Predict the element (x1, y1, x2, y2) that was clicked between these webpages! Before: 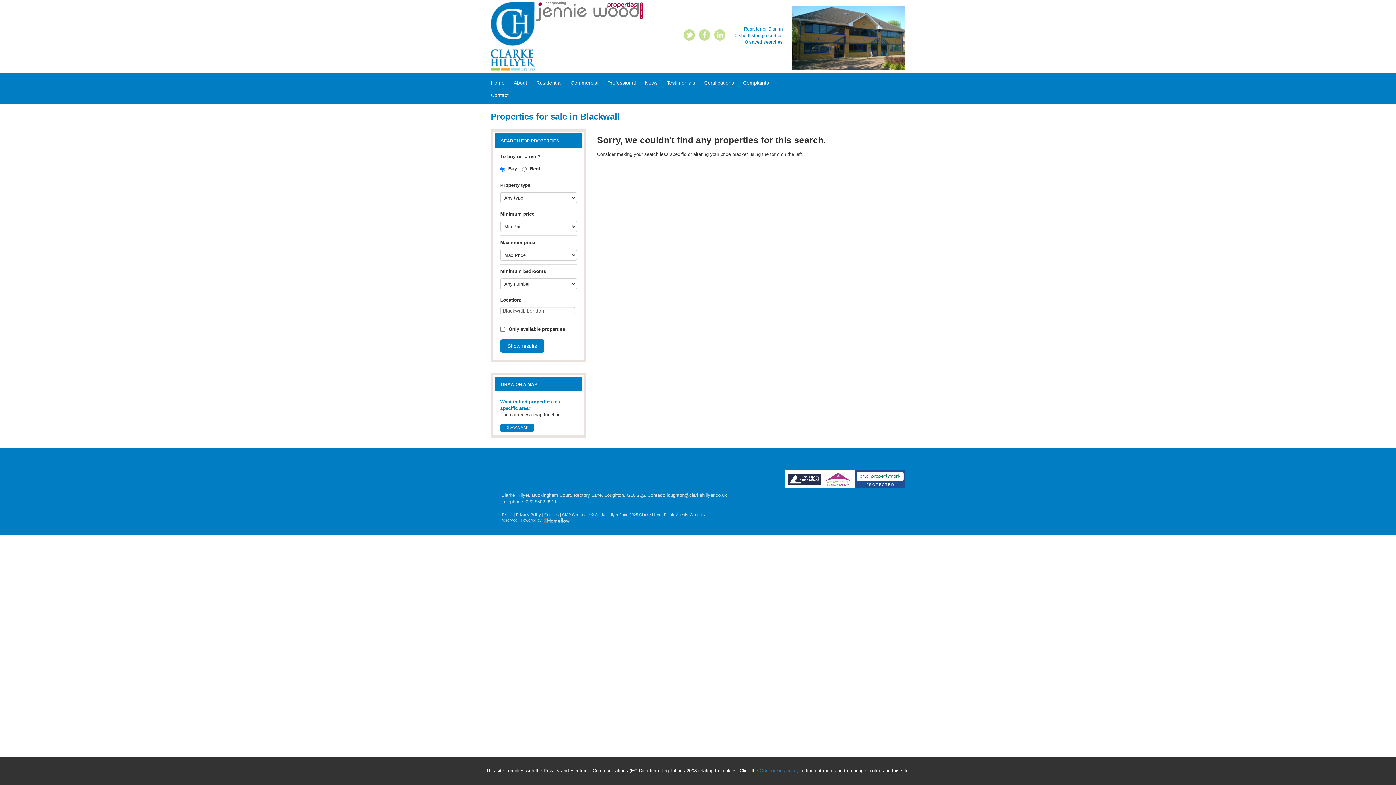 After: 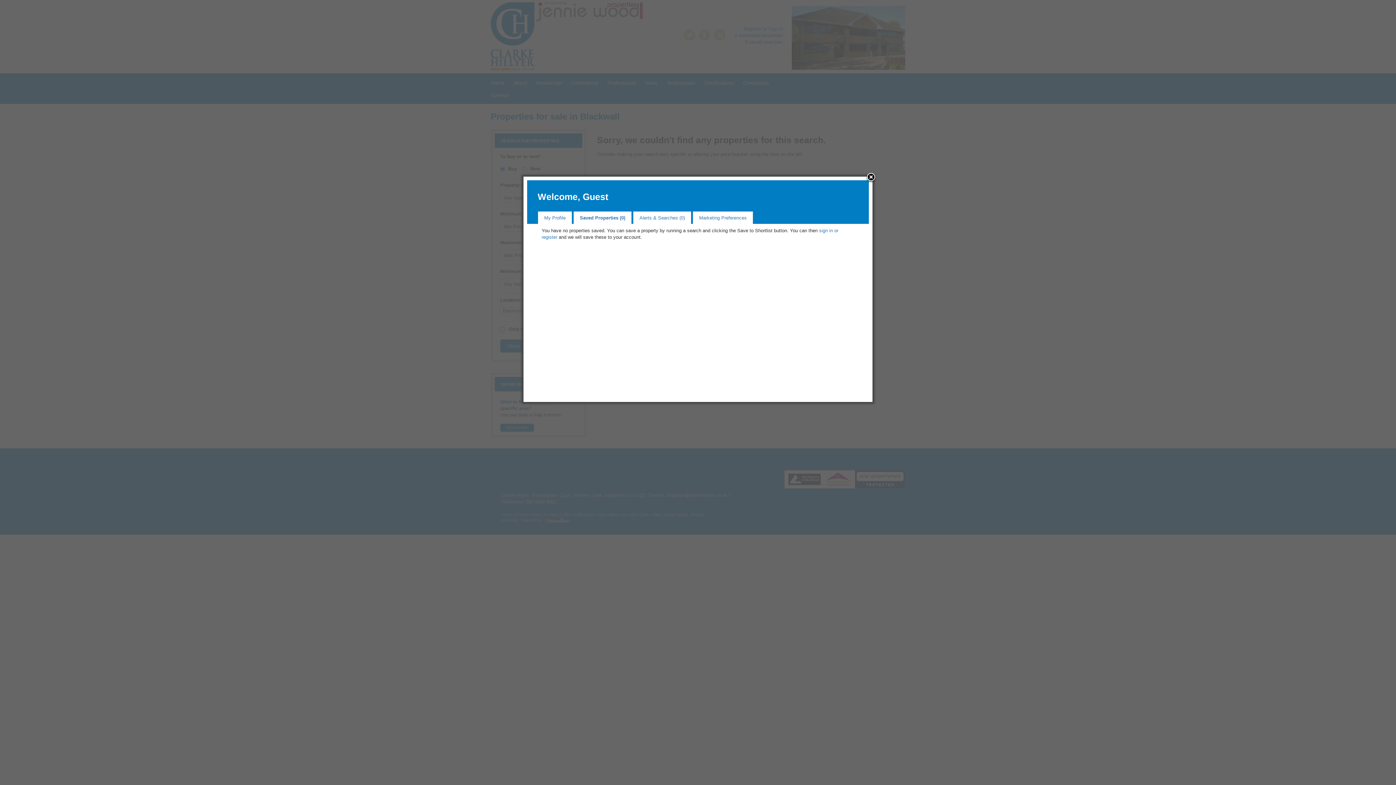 Action: label: 0 shortlisted properties bbox: (734, 32, 782, 38)